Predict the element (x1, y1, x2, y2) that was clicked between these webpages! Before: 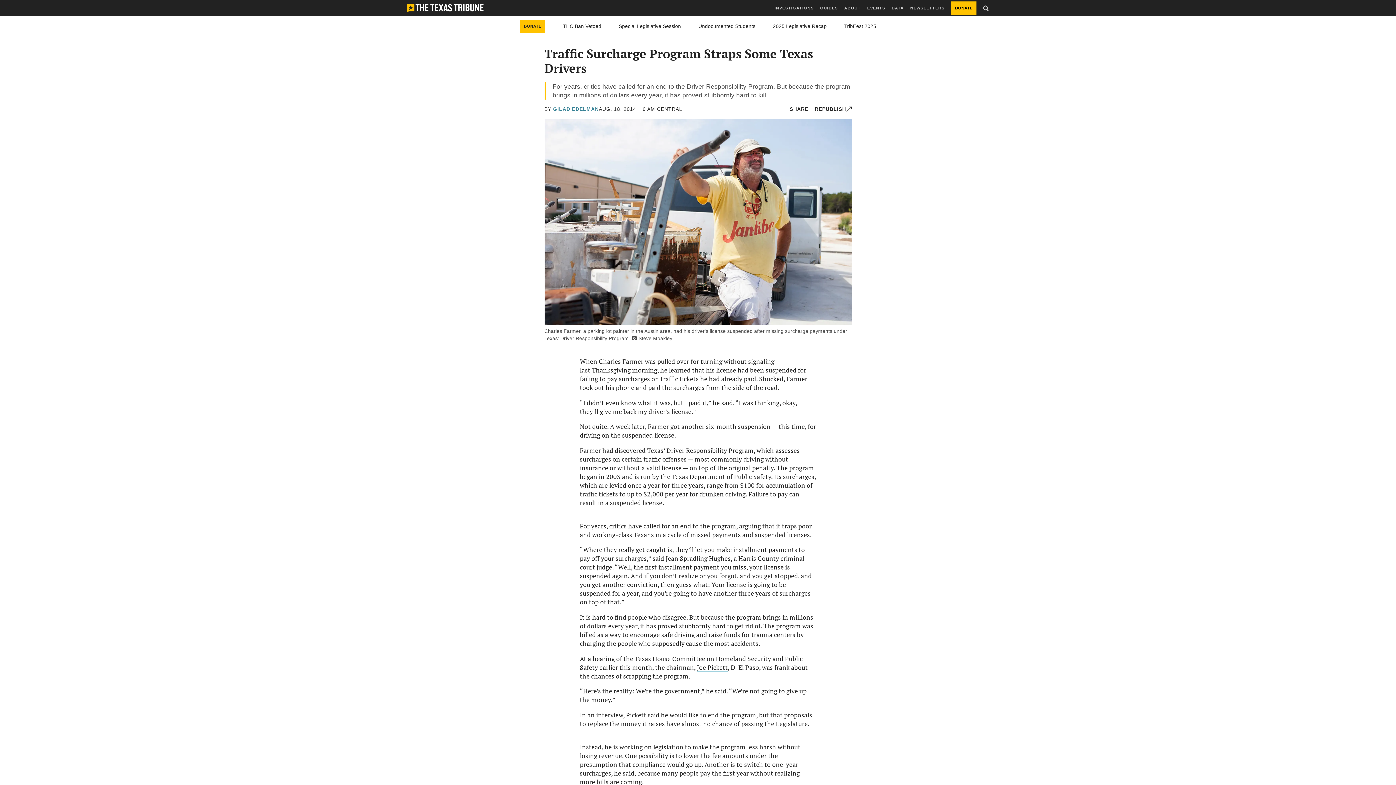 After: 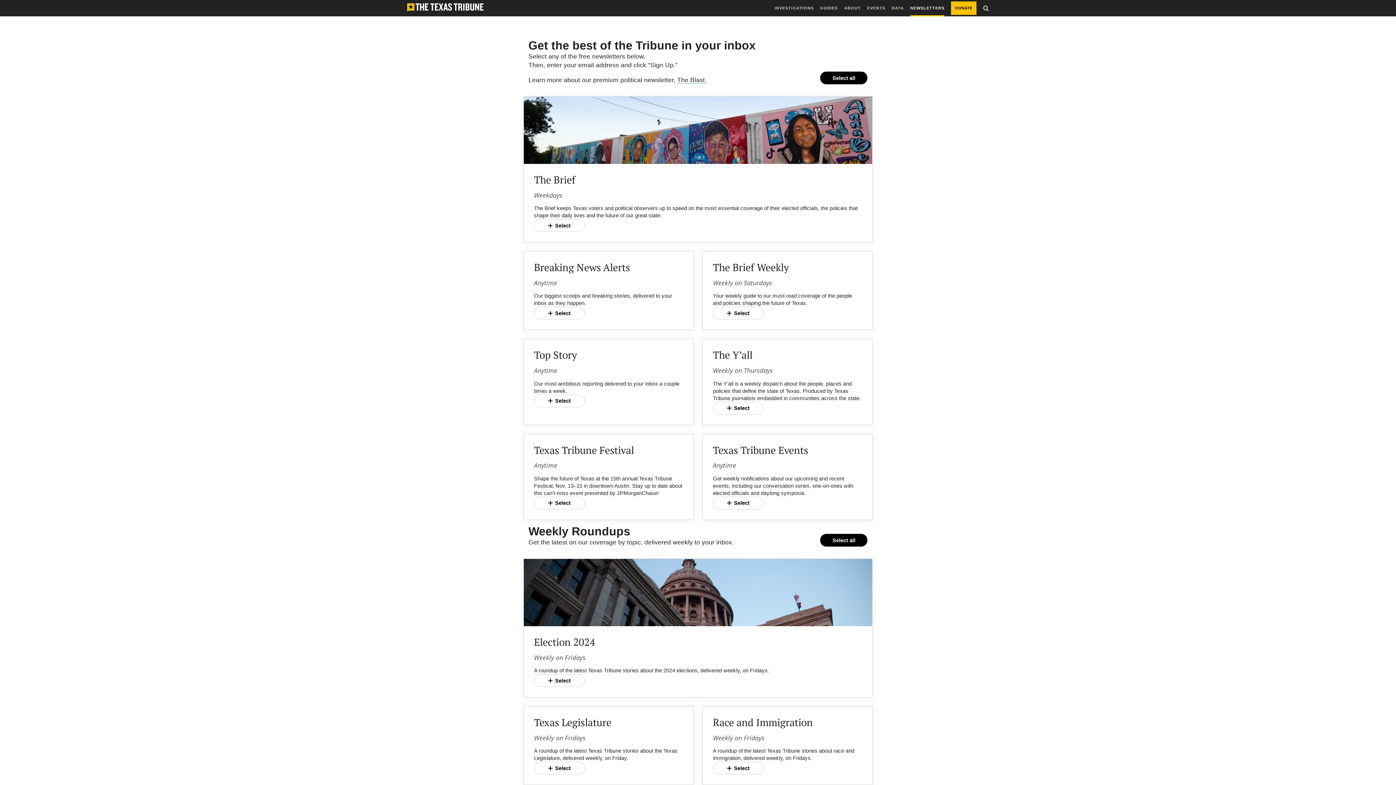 Action: label: NEWSLETTERS bbox: (910, 0, 944, 16)